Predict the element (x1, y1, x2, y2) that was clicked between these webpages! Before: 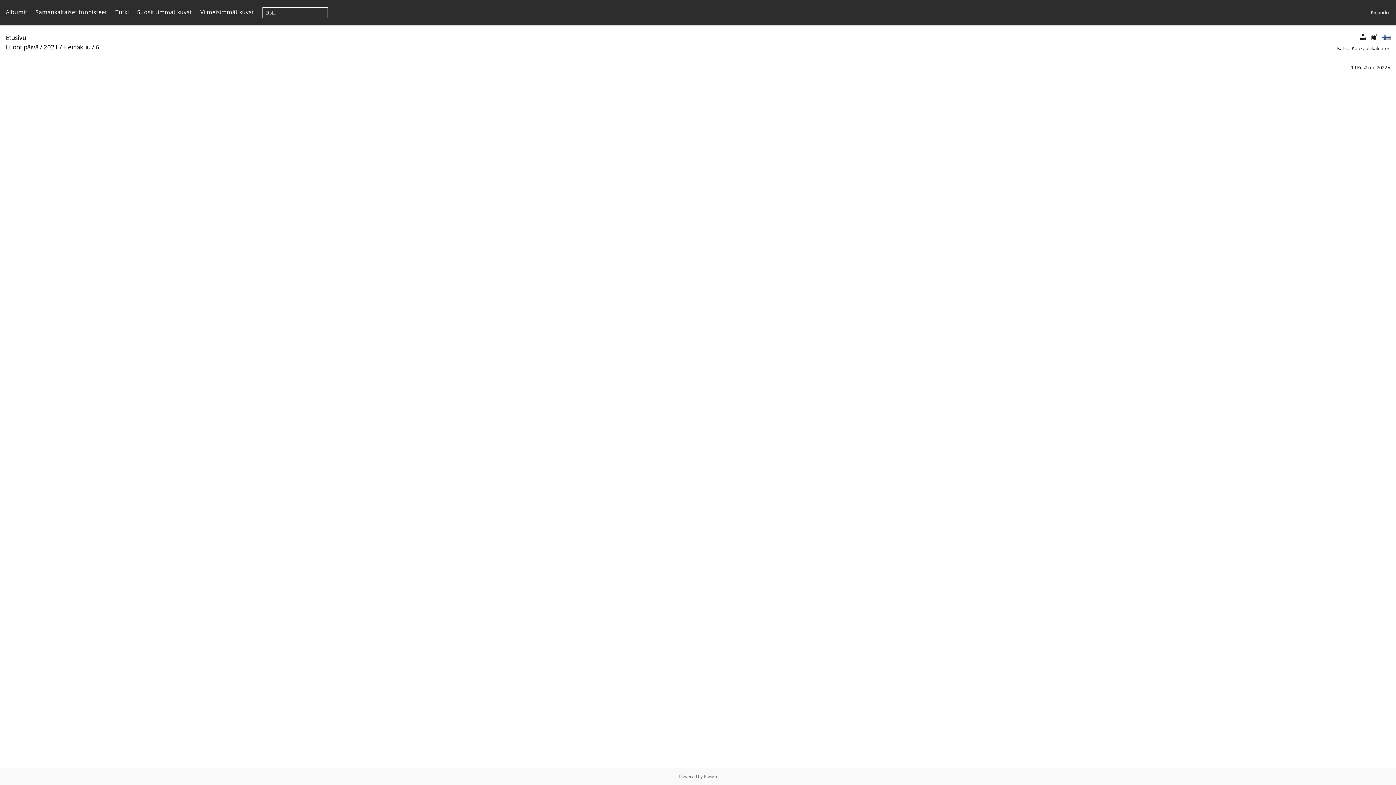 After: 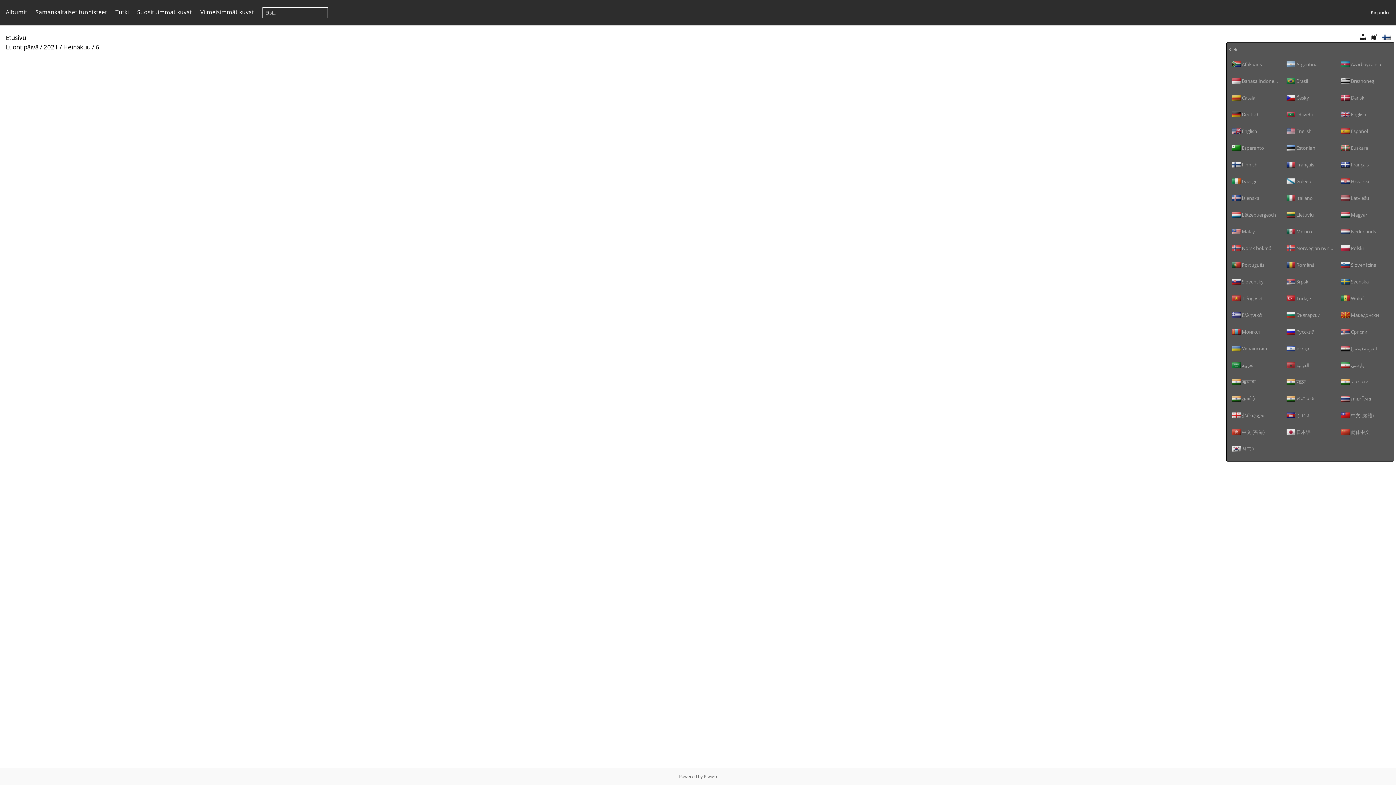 Action: label:   bbox: (1382, 32, 1392, 42)